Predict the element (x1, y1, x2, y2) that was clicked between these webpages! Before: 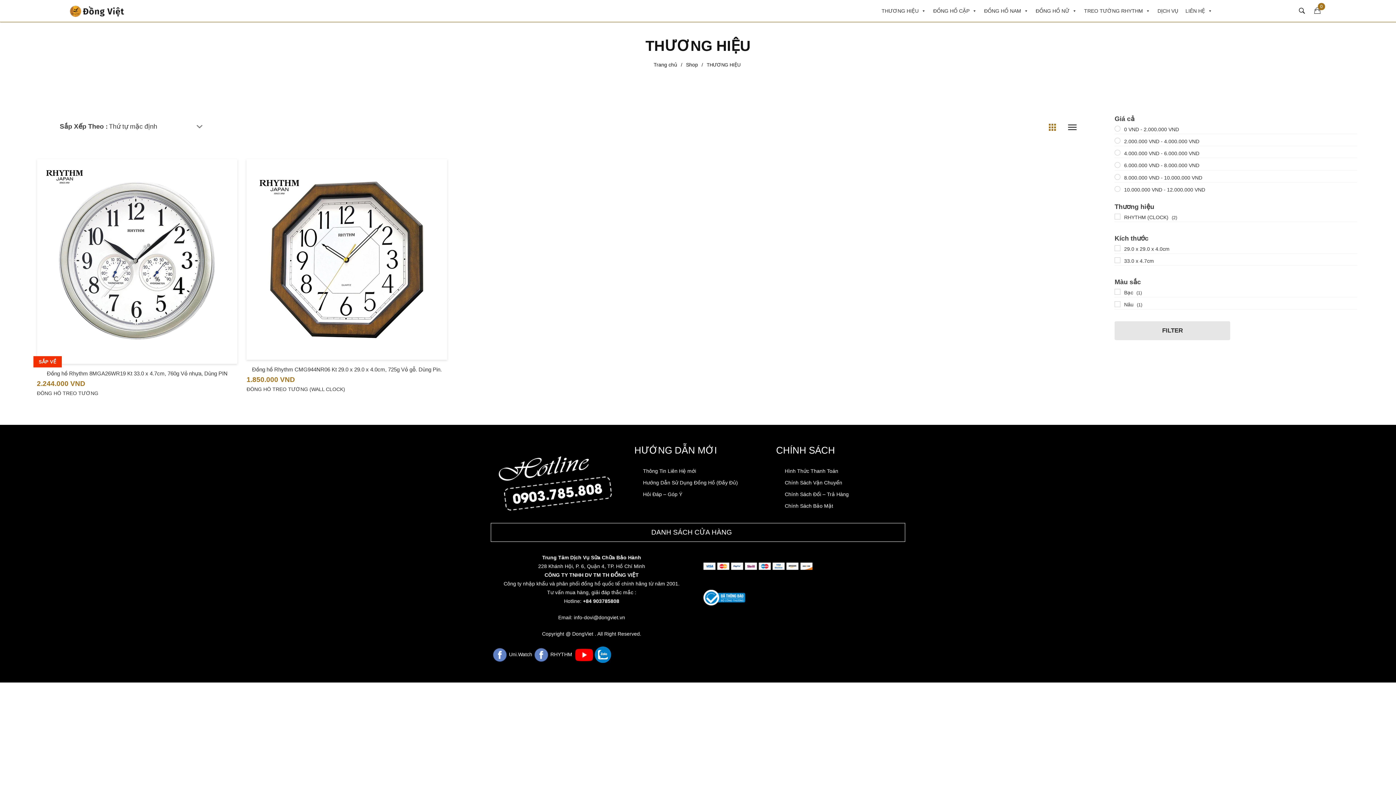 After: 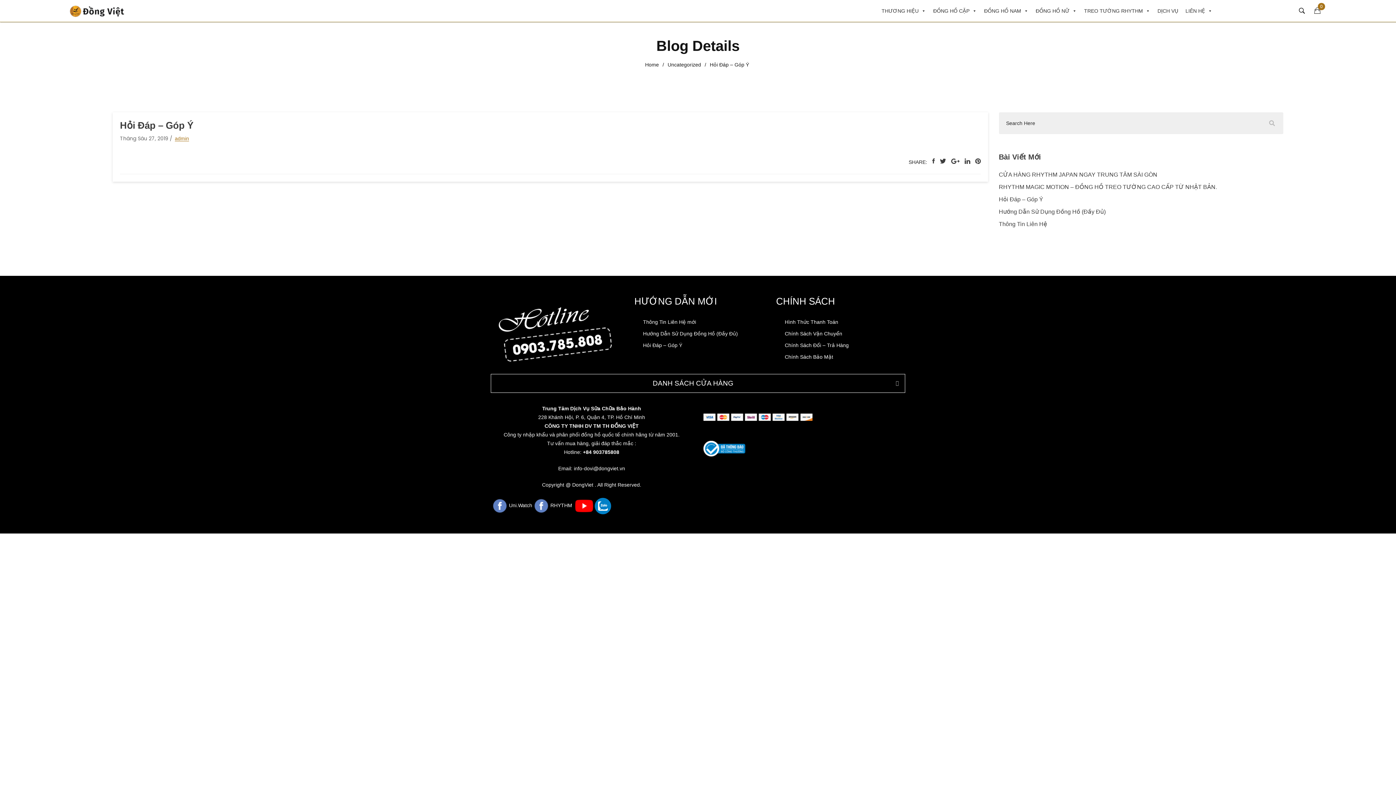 Action: label: Hỏi Đáp – Góp Ý bbox: (643, 491, 682, 497)